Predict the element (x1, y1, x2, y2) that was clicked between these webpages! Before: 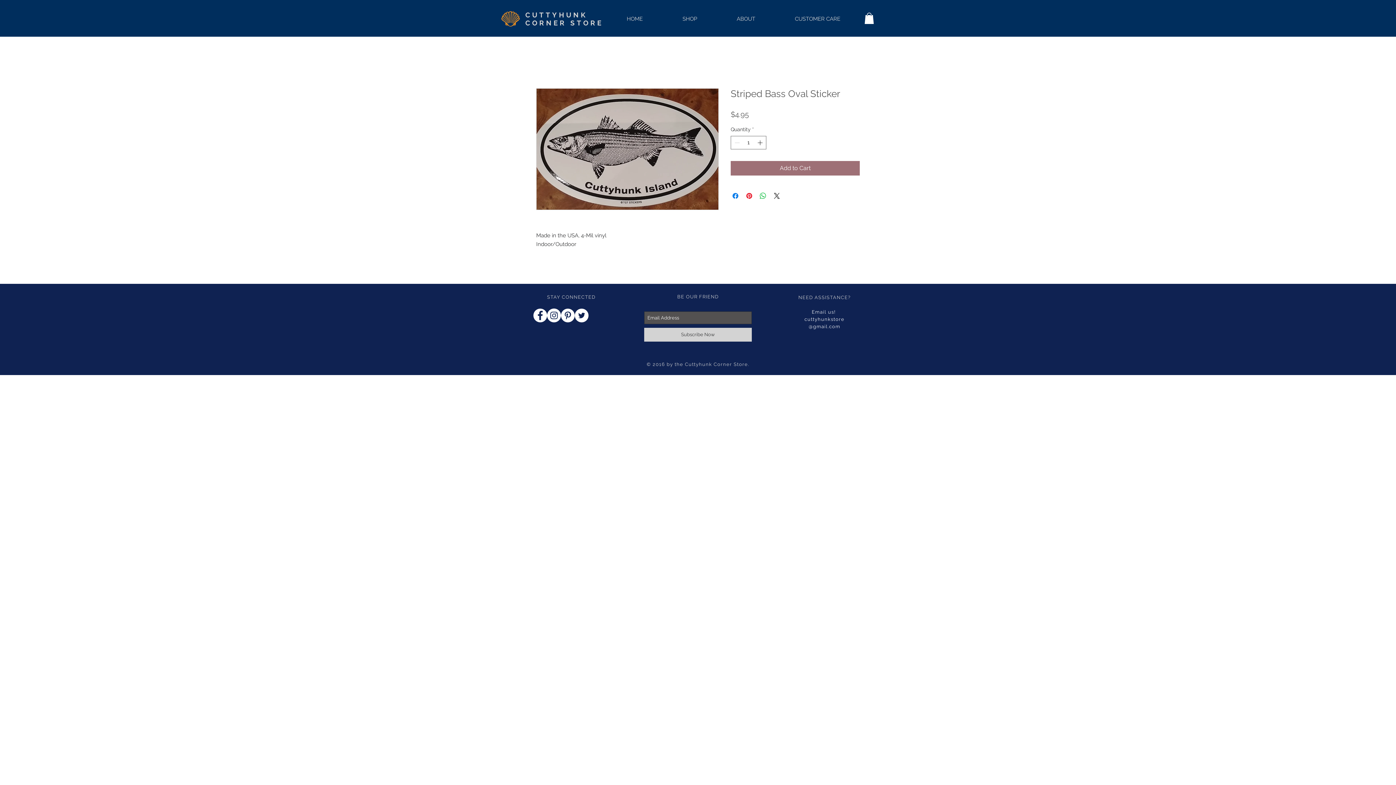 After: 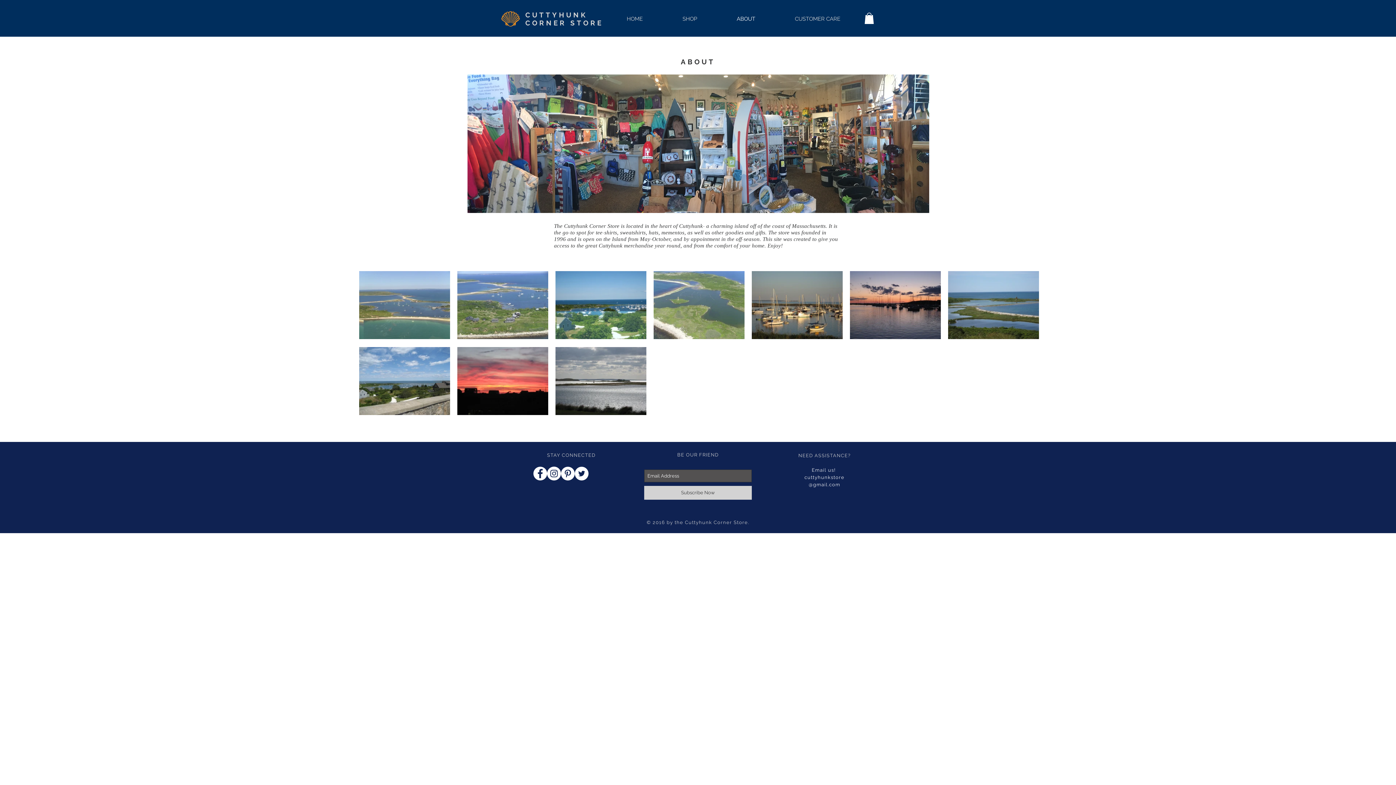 Action: label: ABOUT bbox: (717, 13, 775, 24)